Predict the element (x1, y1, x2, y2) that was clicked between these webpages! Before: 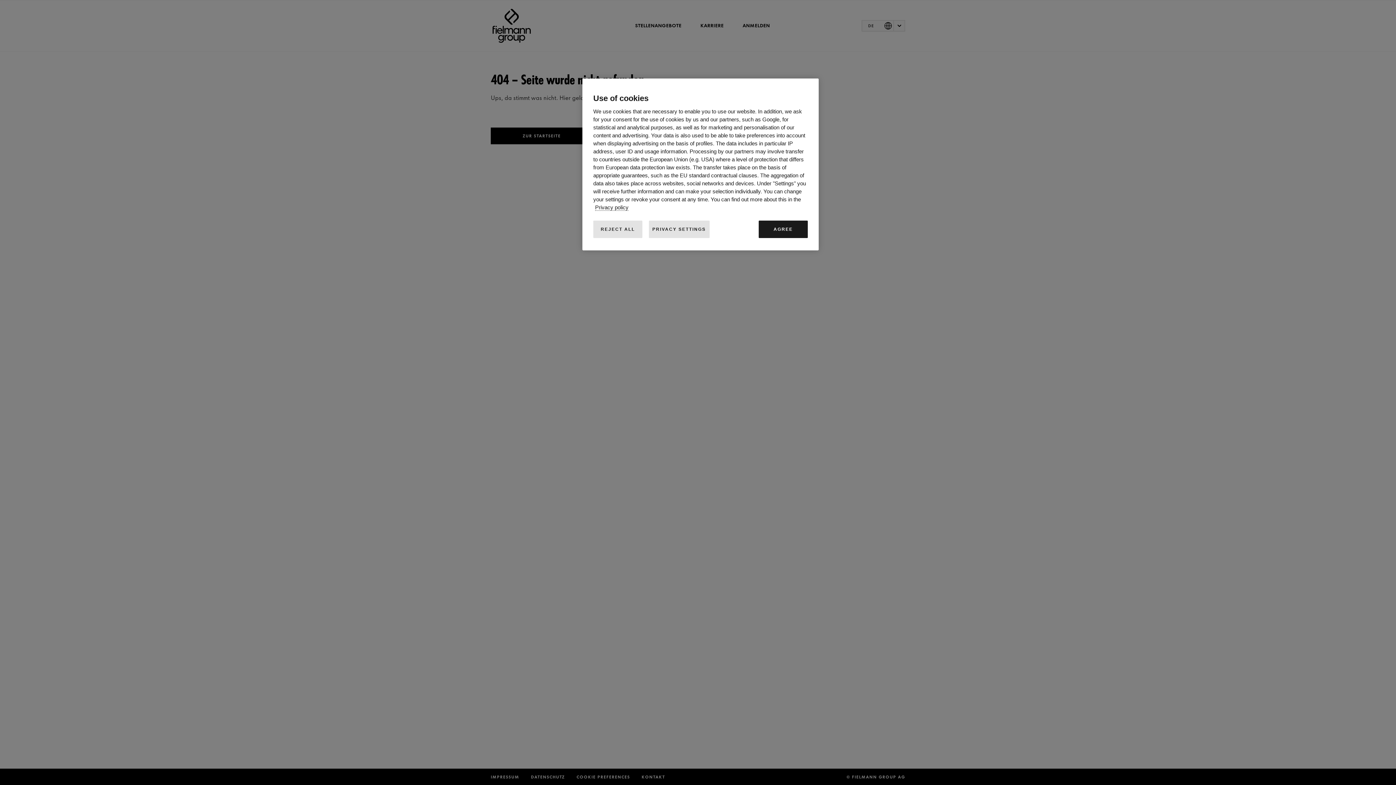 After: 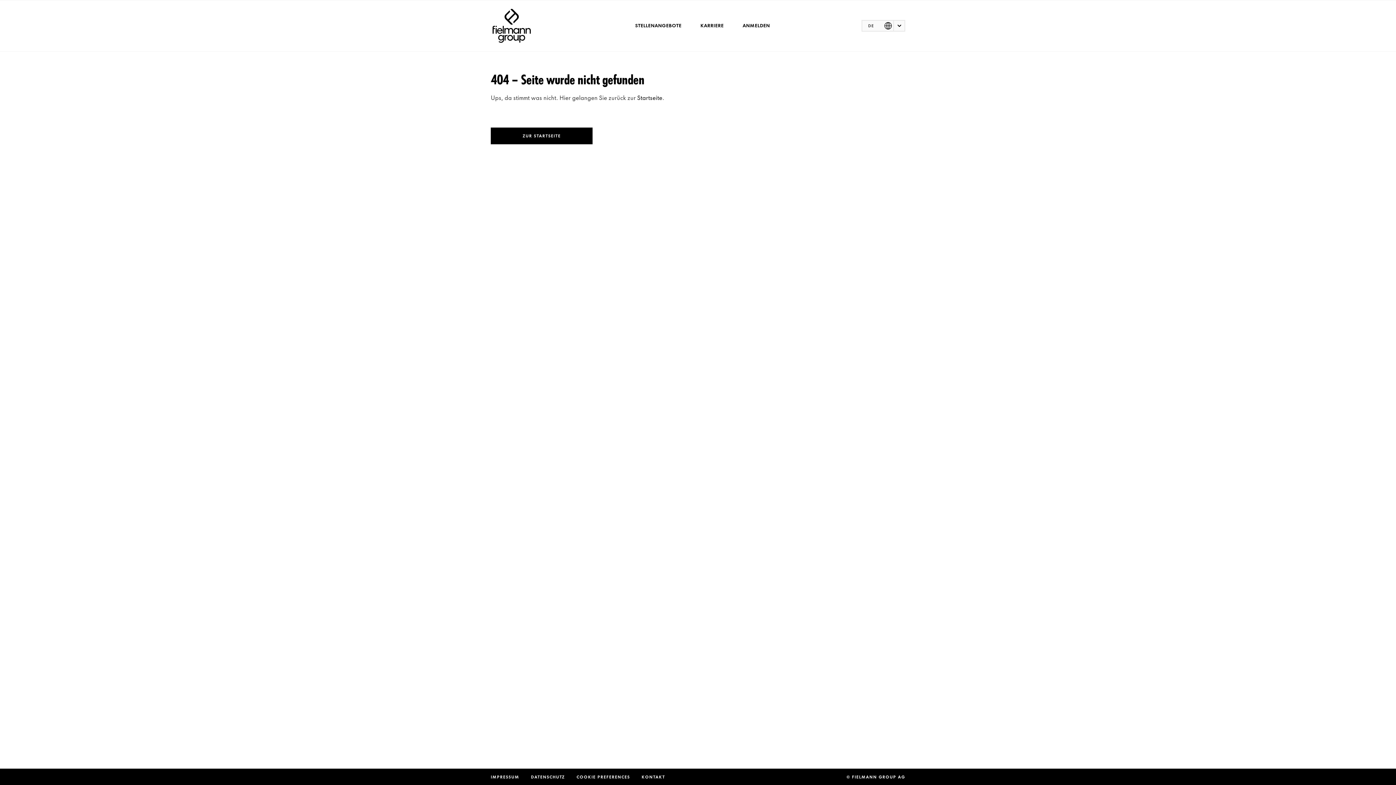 Action: label: AGREE bbox: (758, 220, 808, 238)